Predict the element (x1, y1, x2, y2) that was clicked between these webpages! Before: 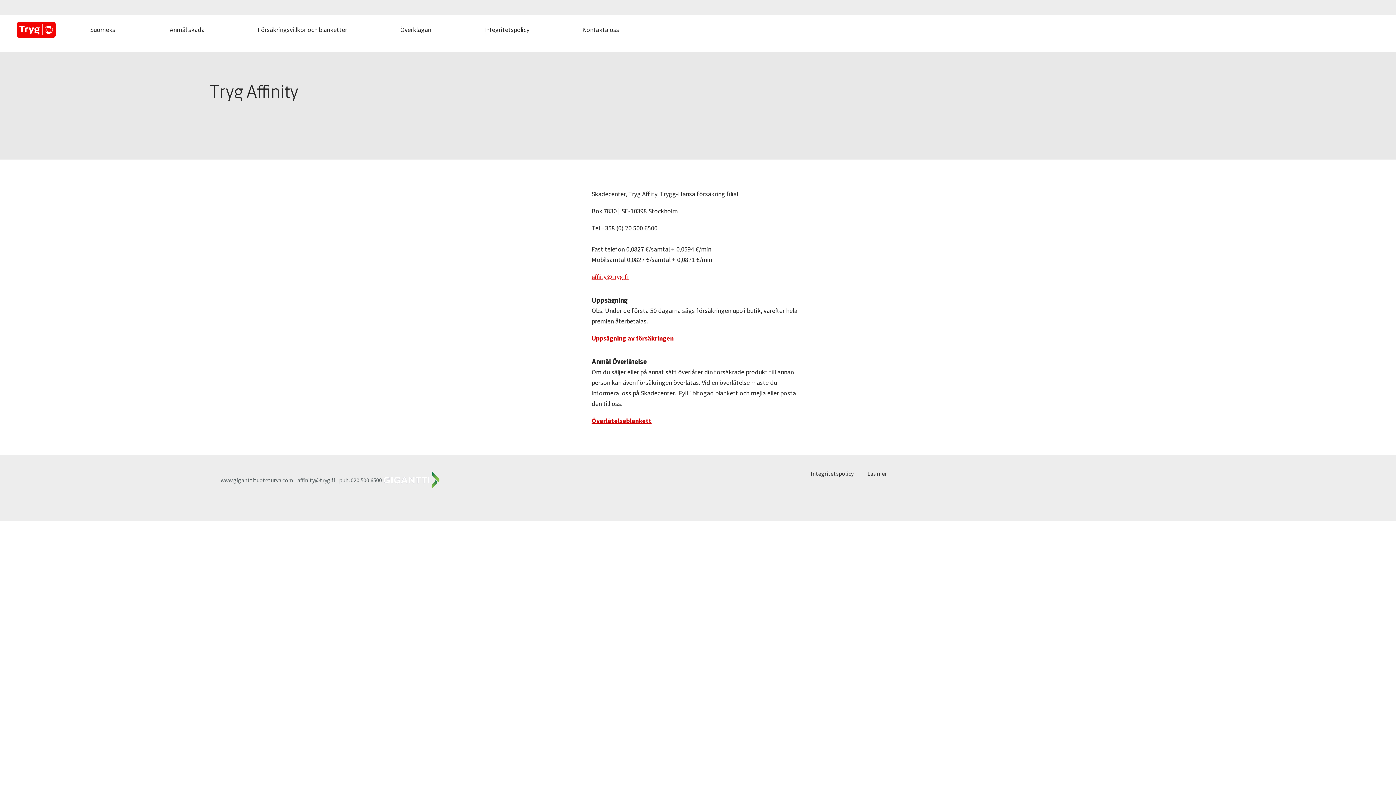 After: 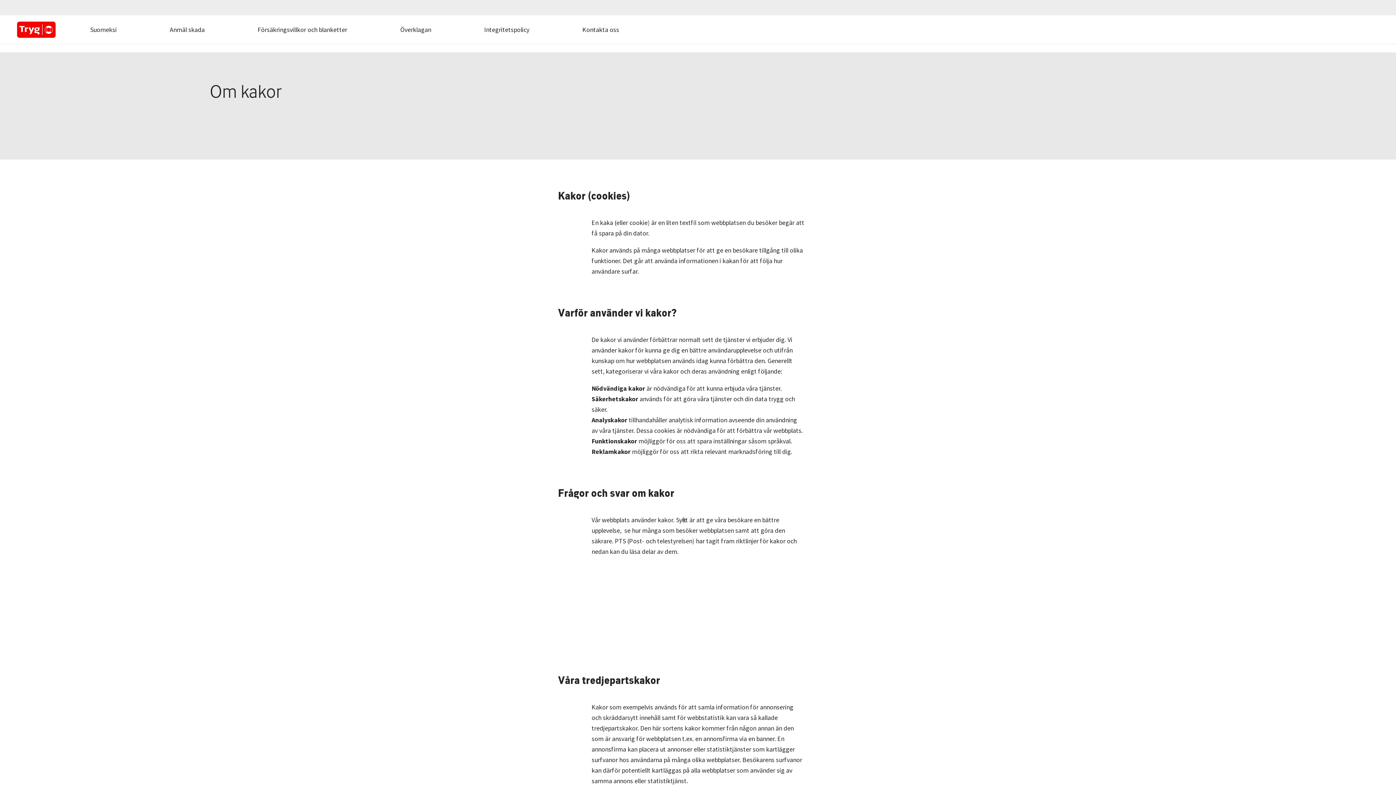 Action: label: Läs mer bbox: (867, 470, 887, 477)